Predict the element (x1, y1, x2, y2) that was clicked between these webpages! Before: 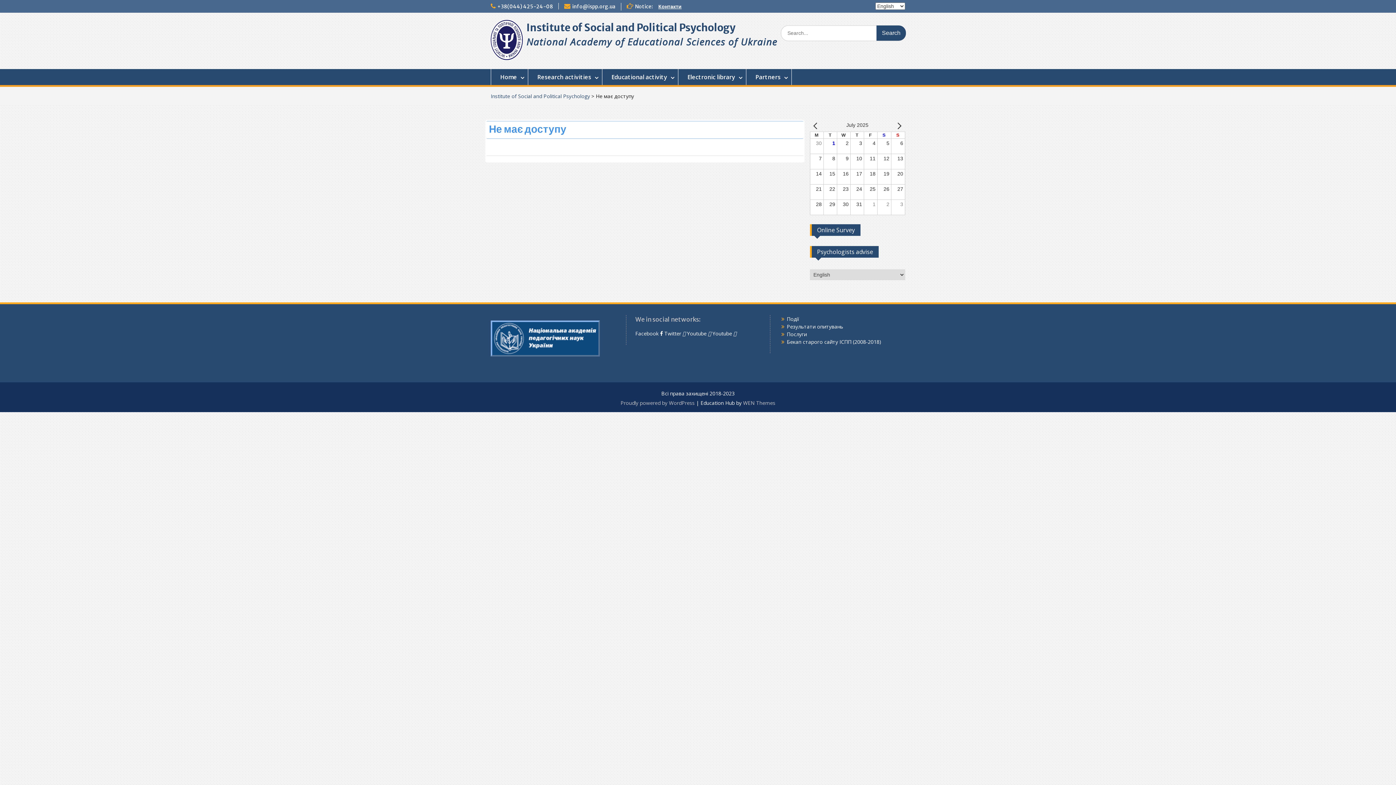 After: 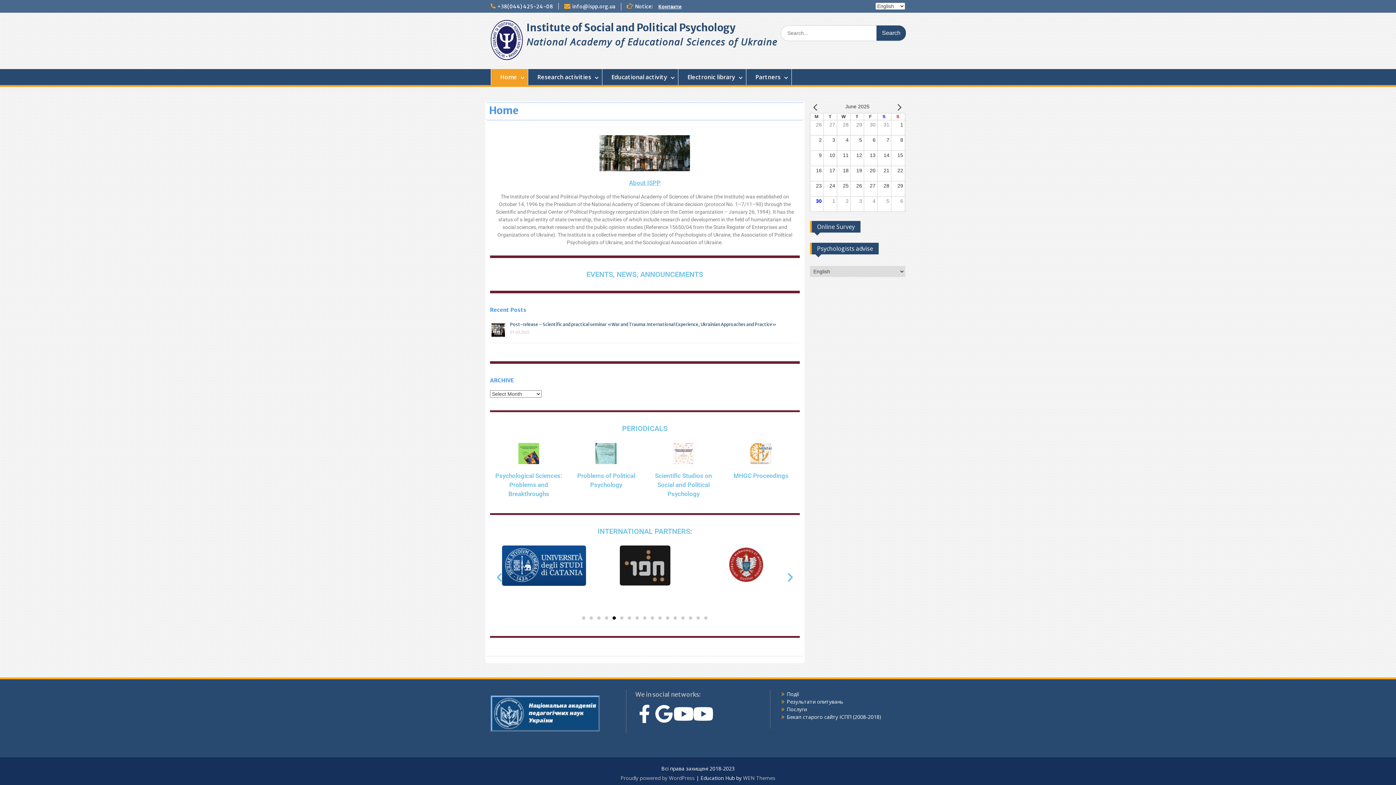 Action: label: Institute of Social and Political Psychology bbox: (490, 92, 590, 99)